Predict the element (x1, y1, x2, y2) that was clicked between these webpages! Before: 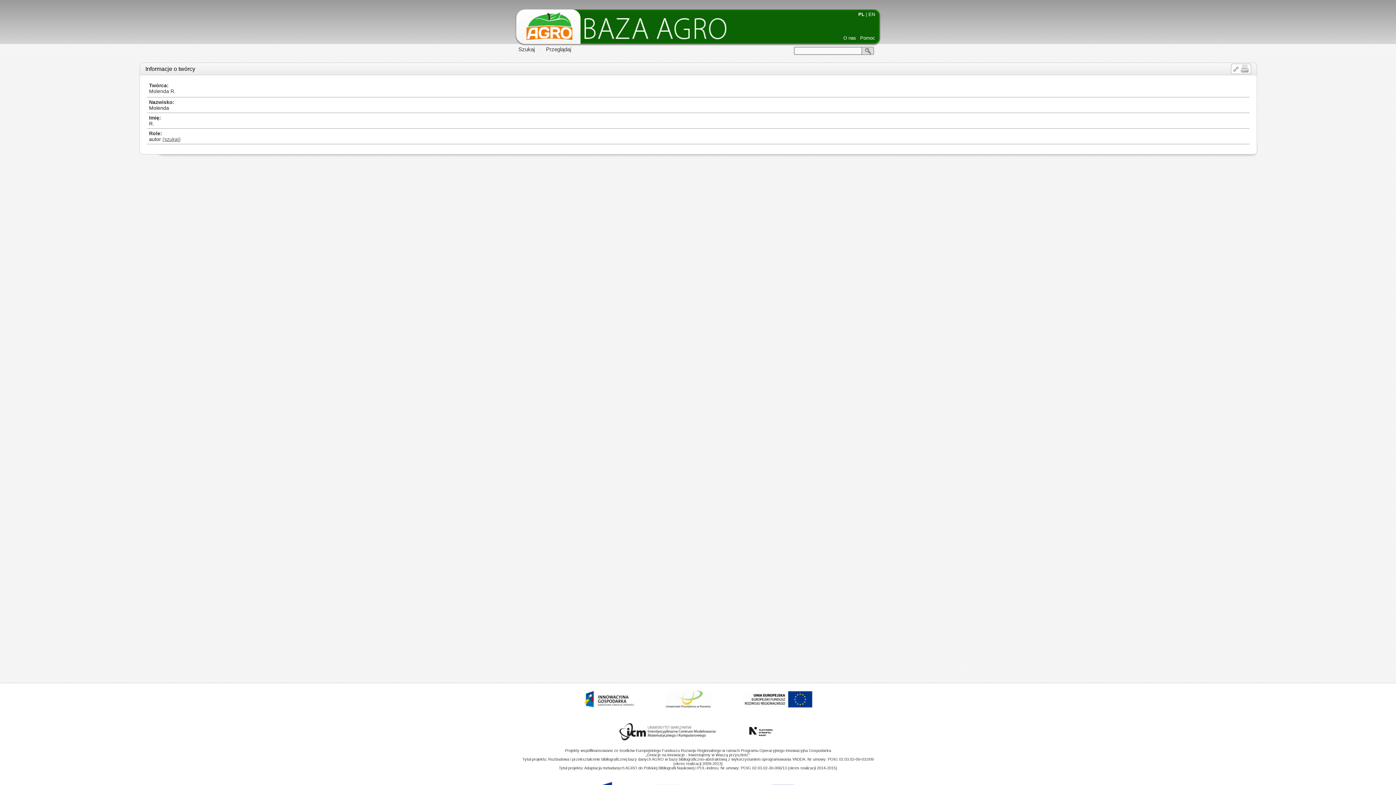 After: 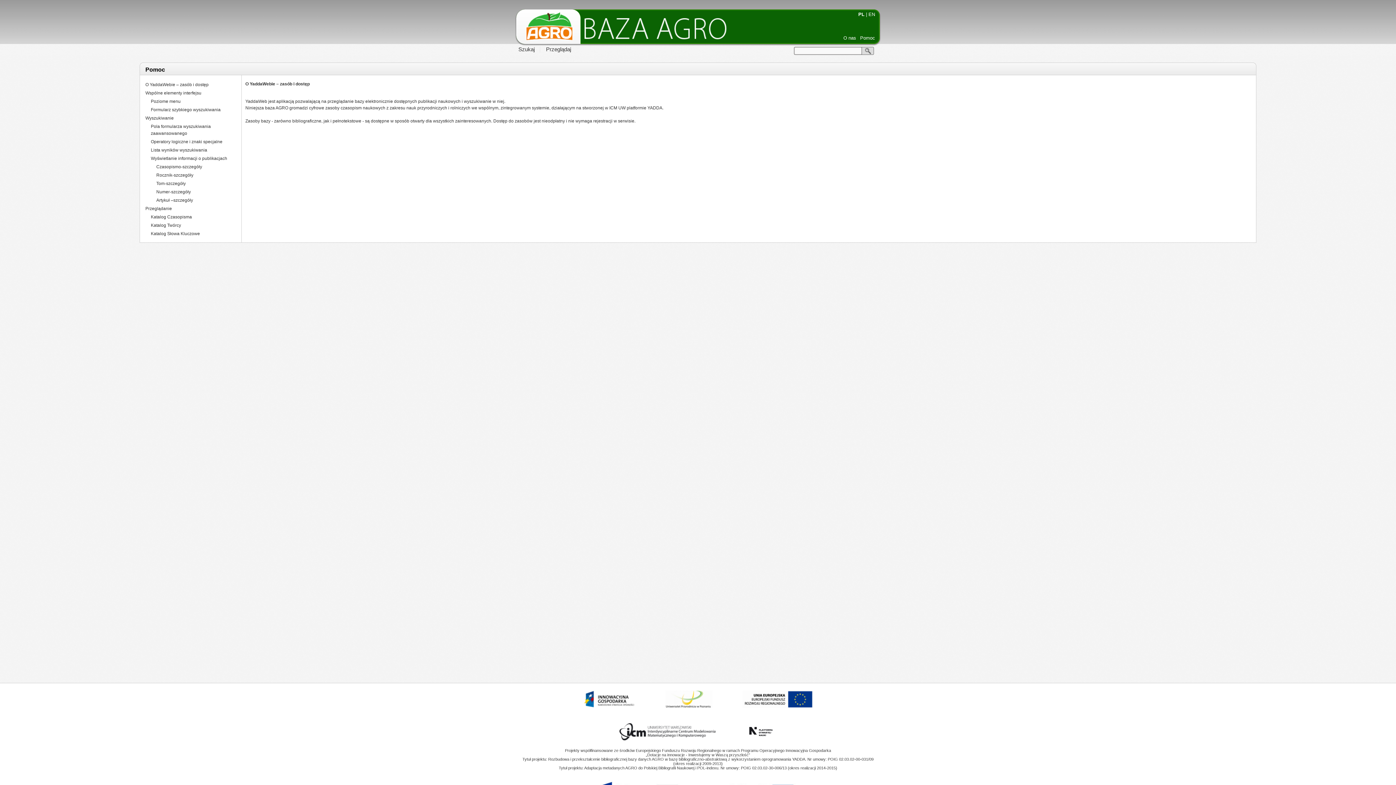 Action: bbox: (860, 35, 875, 40) label: Pomoc